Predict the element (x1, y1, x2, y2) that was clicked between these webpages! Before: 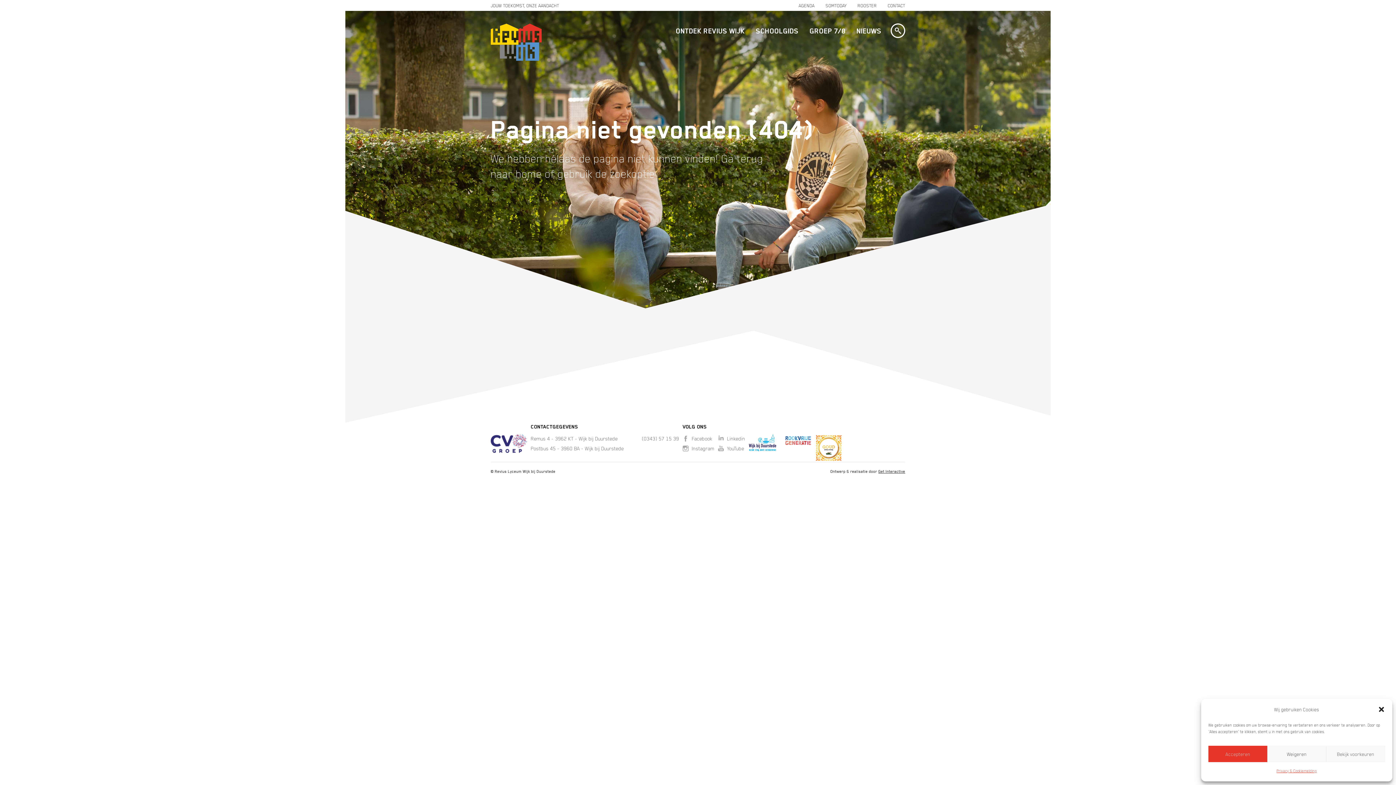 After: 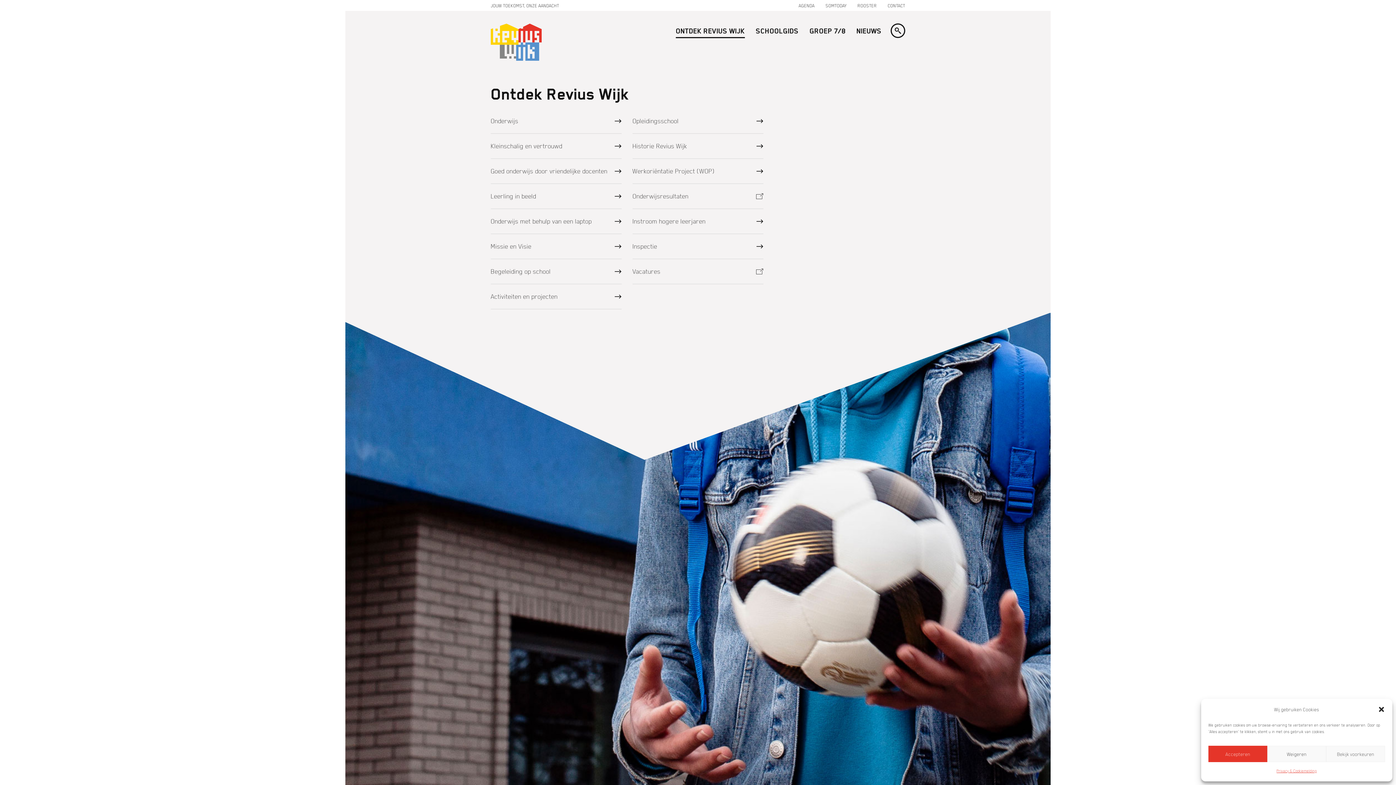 Action: label: ONTDEK REVIUS WIJK bbox: (676, 26, 745, 38)